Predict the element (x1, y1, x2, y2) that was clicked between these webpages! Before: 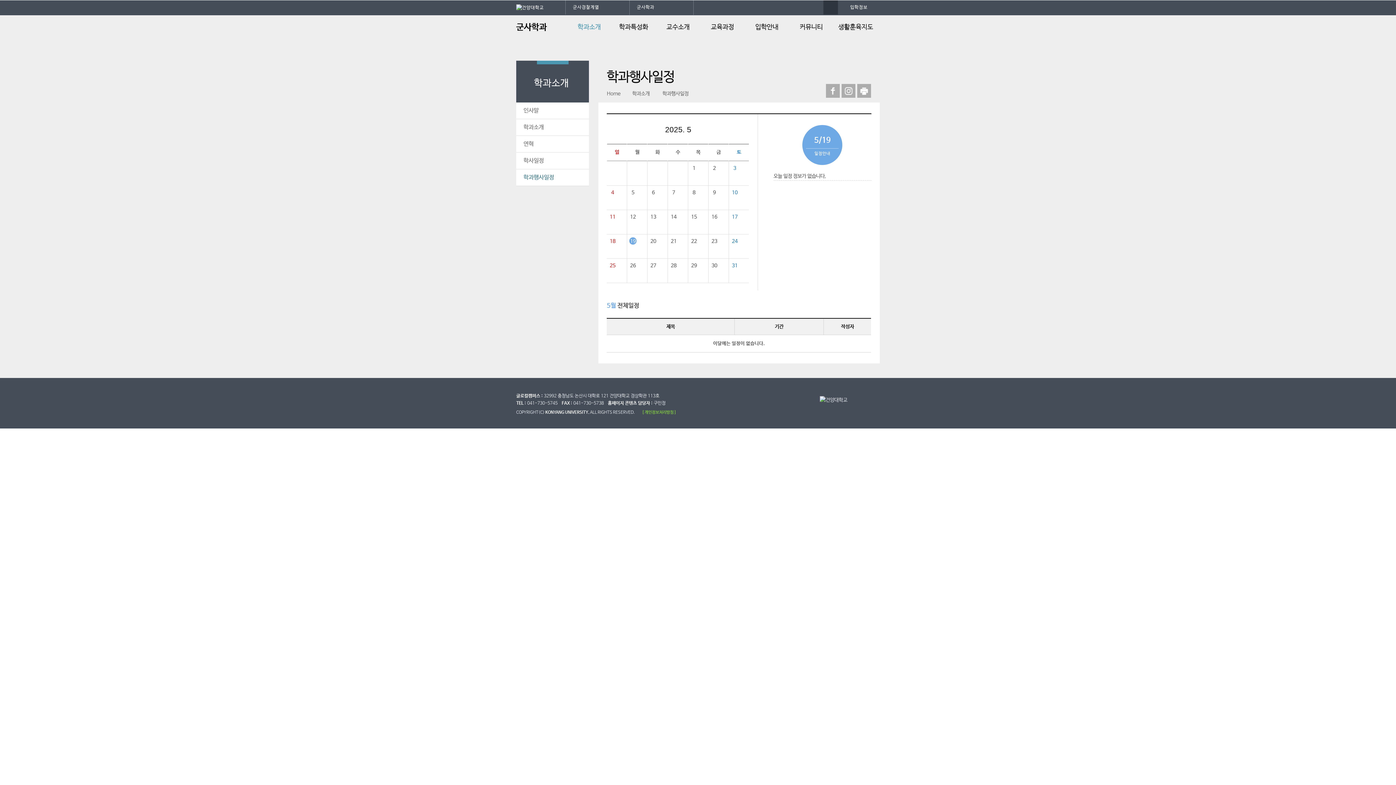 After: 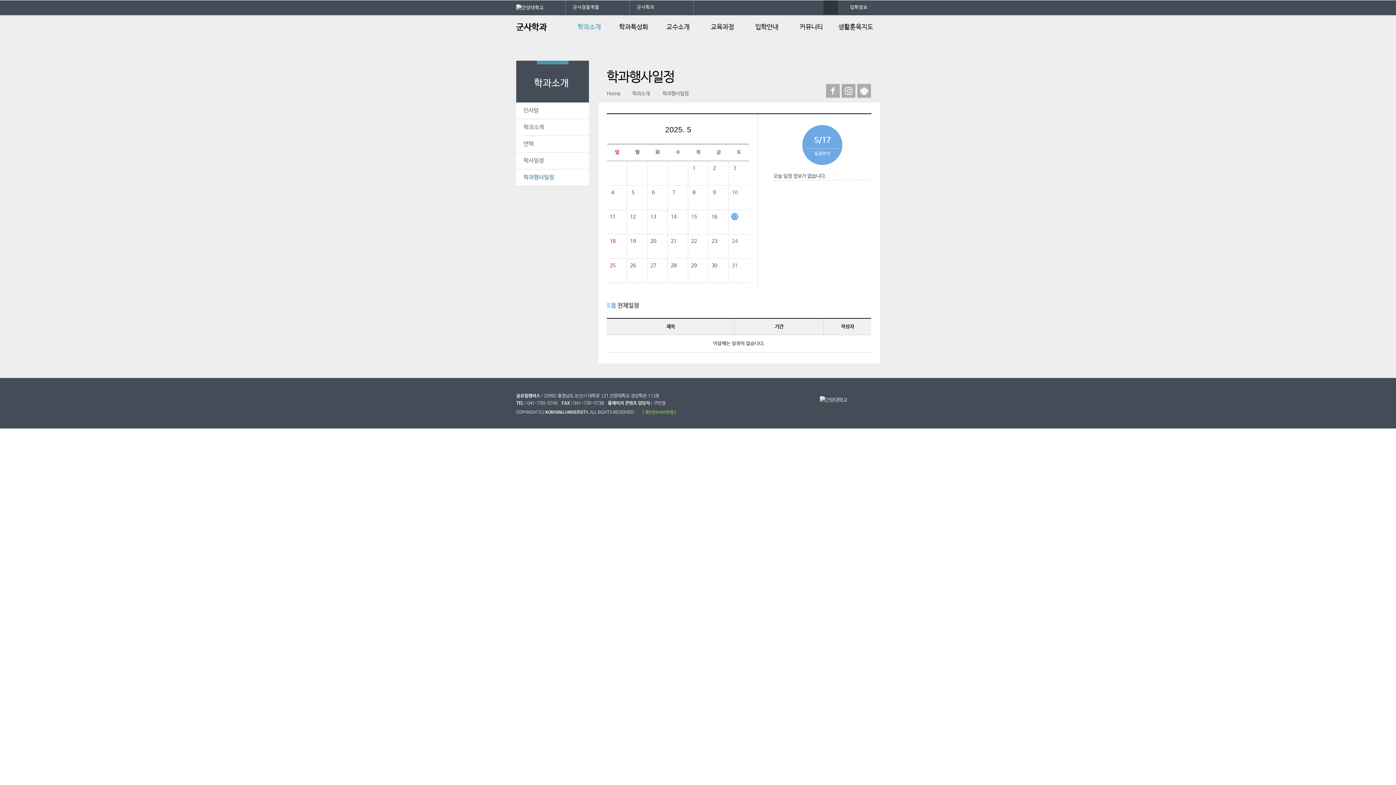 Action: label: 17 bbox: (731, 213, 738, 220)